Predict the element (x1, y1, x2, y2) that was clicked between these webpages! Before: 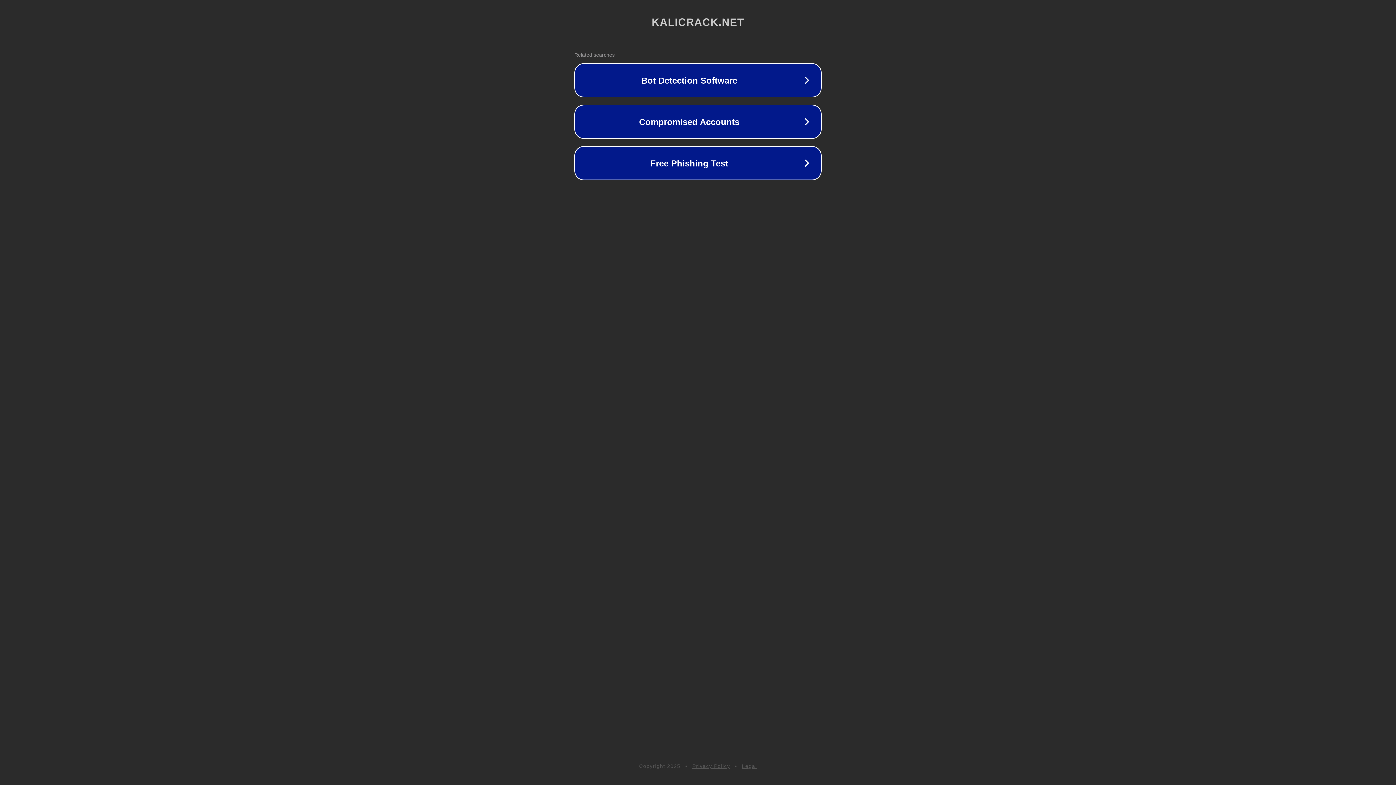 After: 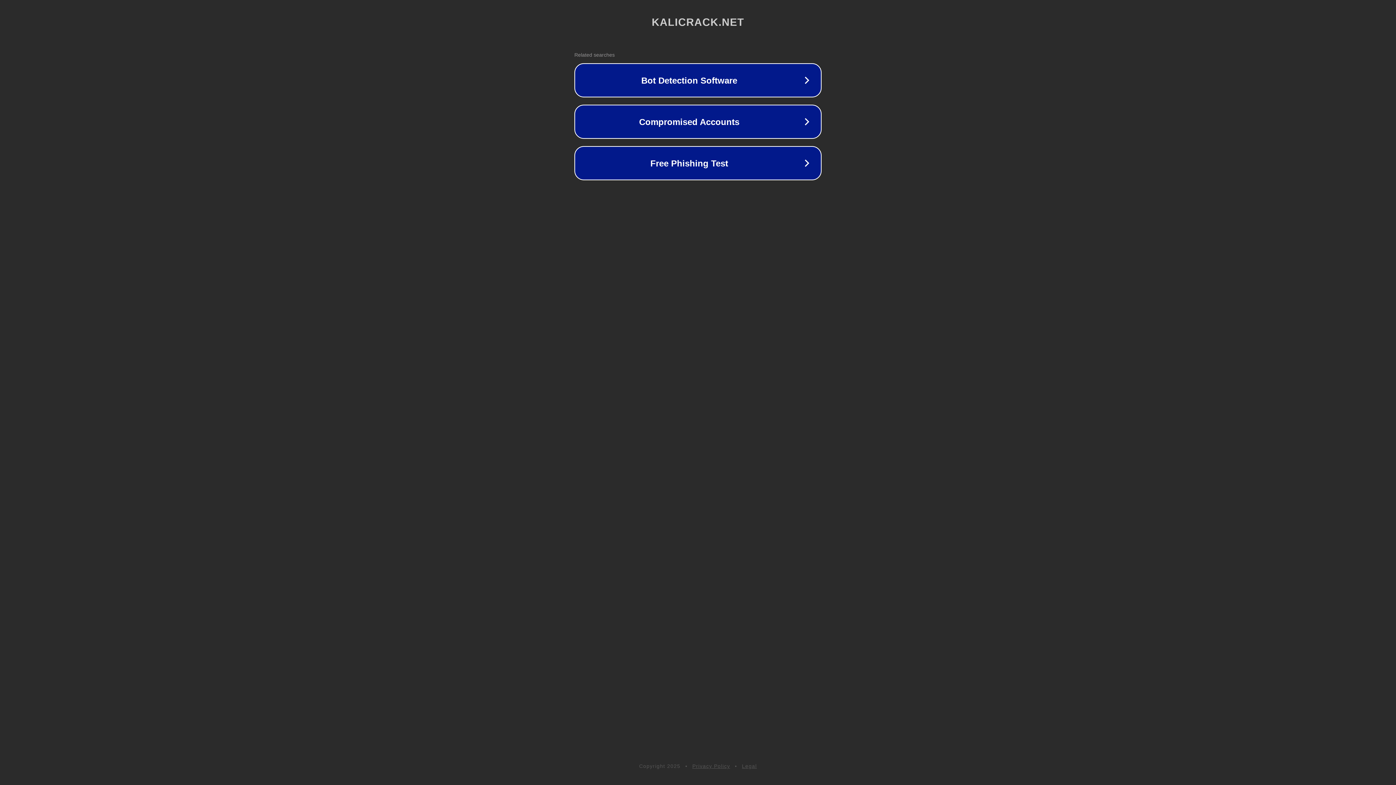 Action: label: Privacy Policy bbox: (692, 763, 730, 769)